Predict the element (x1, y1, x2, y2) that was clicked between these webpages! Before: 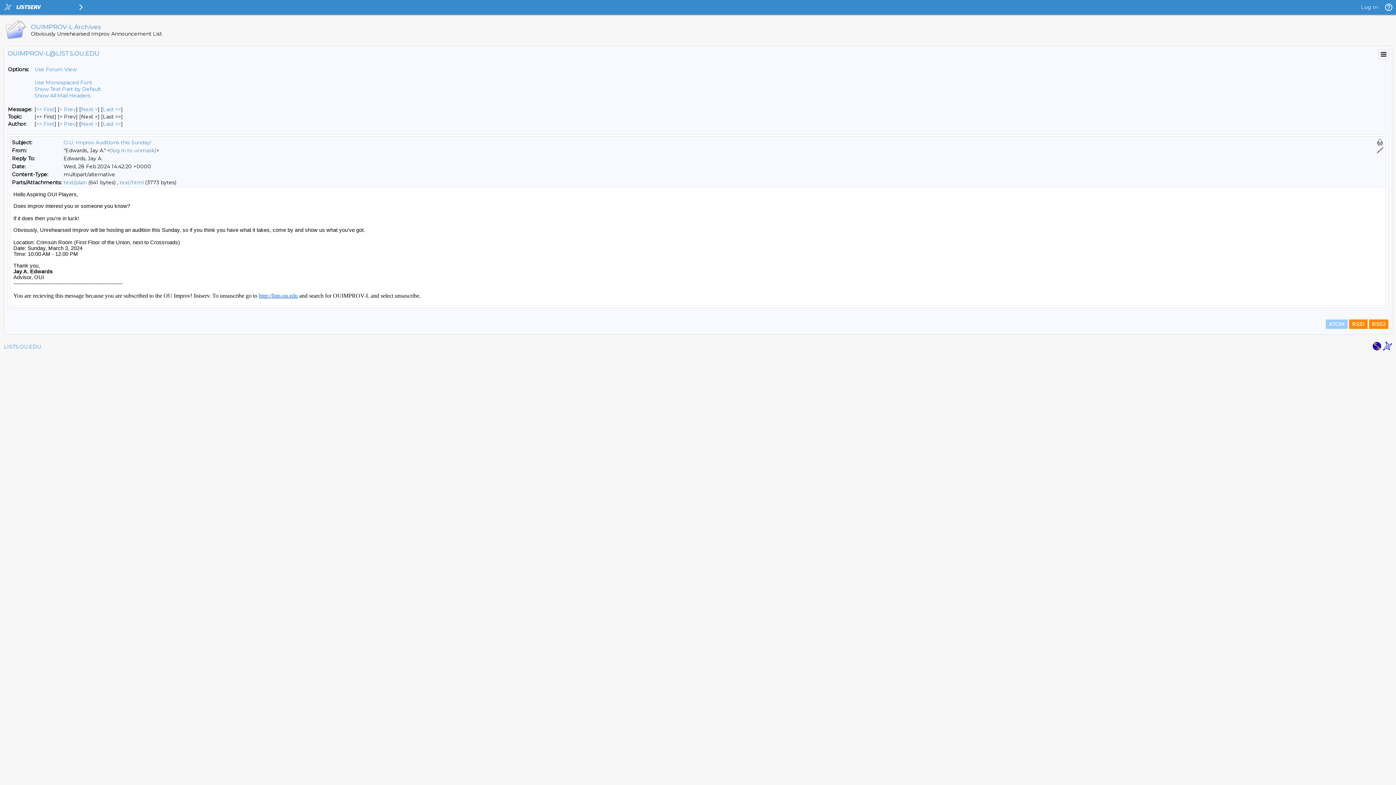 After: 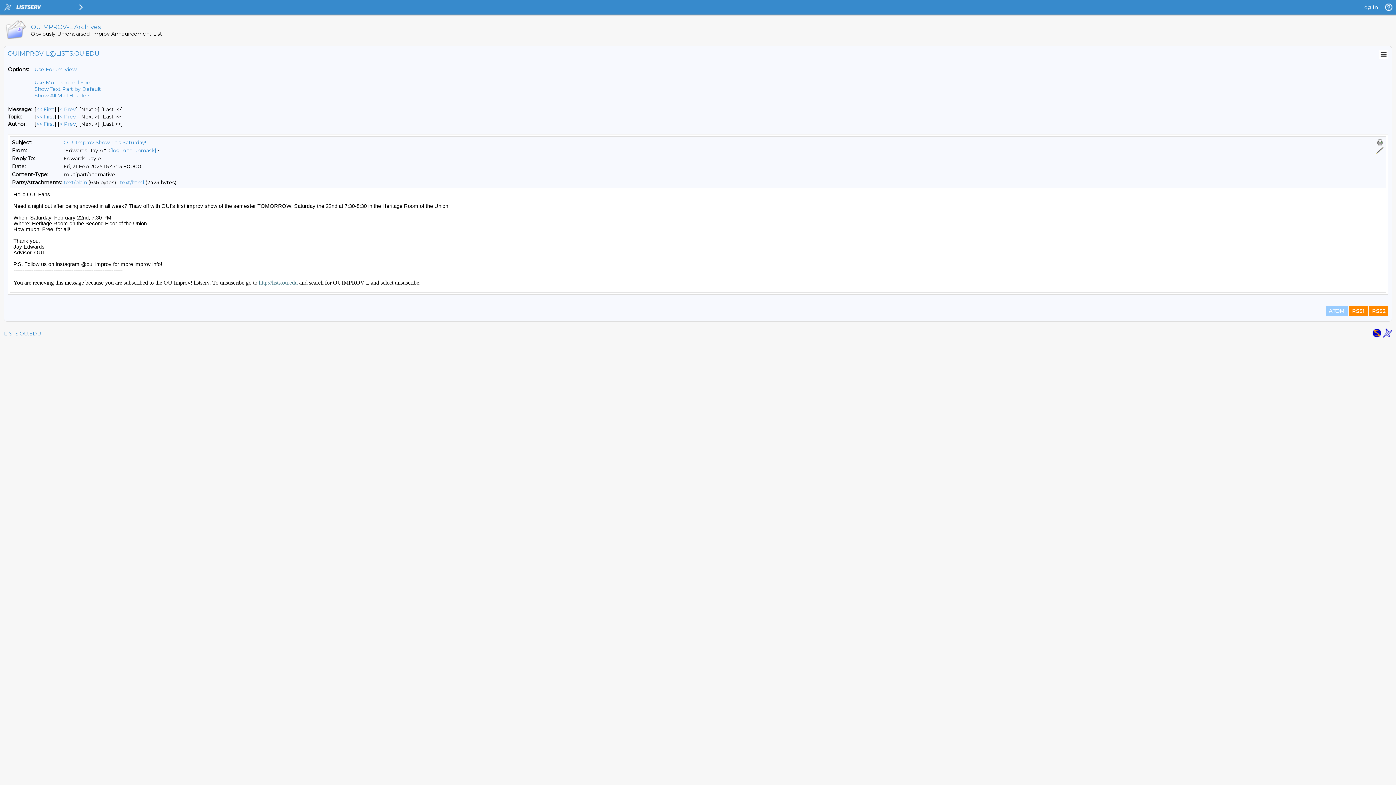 Action: label: Last Message bbox: (102, 106, 121, 112)